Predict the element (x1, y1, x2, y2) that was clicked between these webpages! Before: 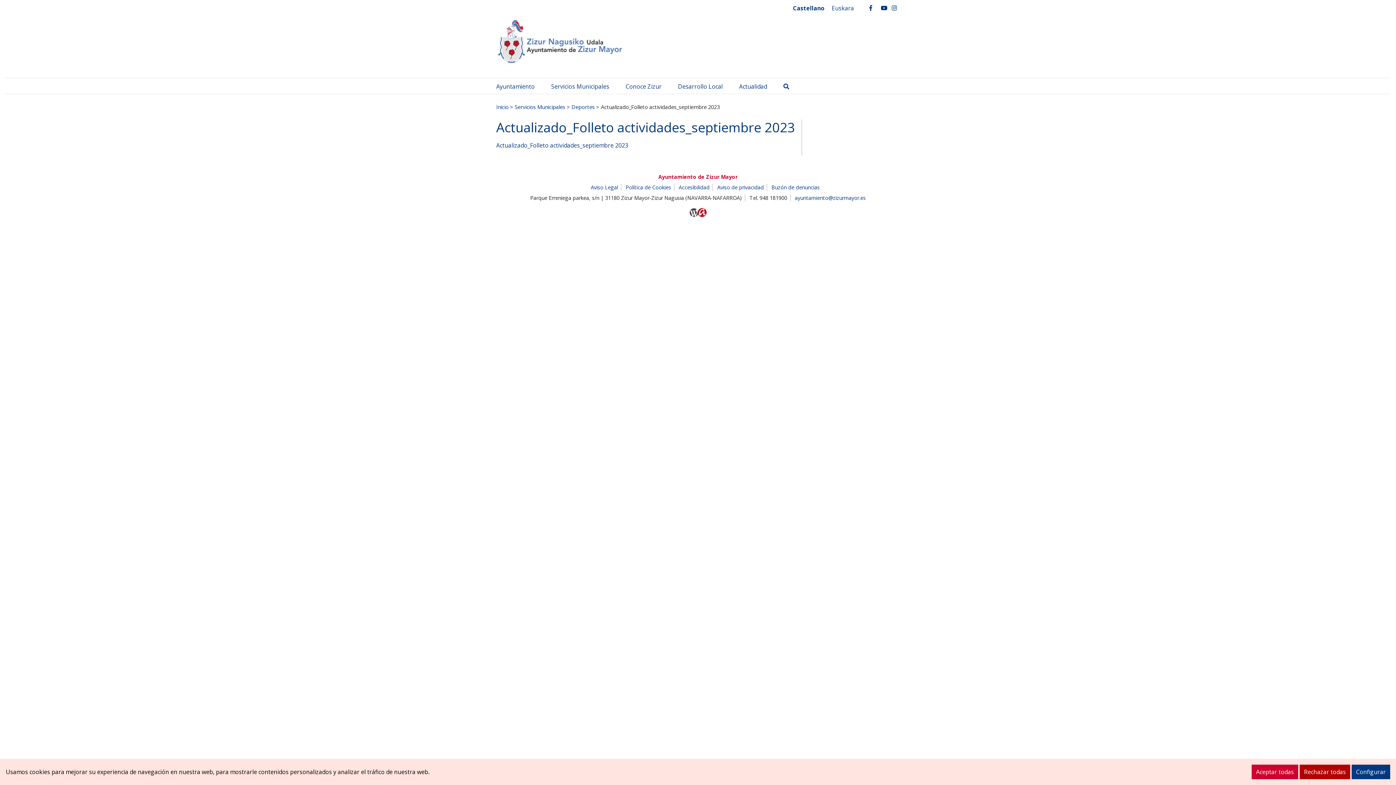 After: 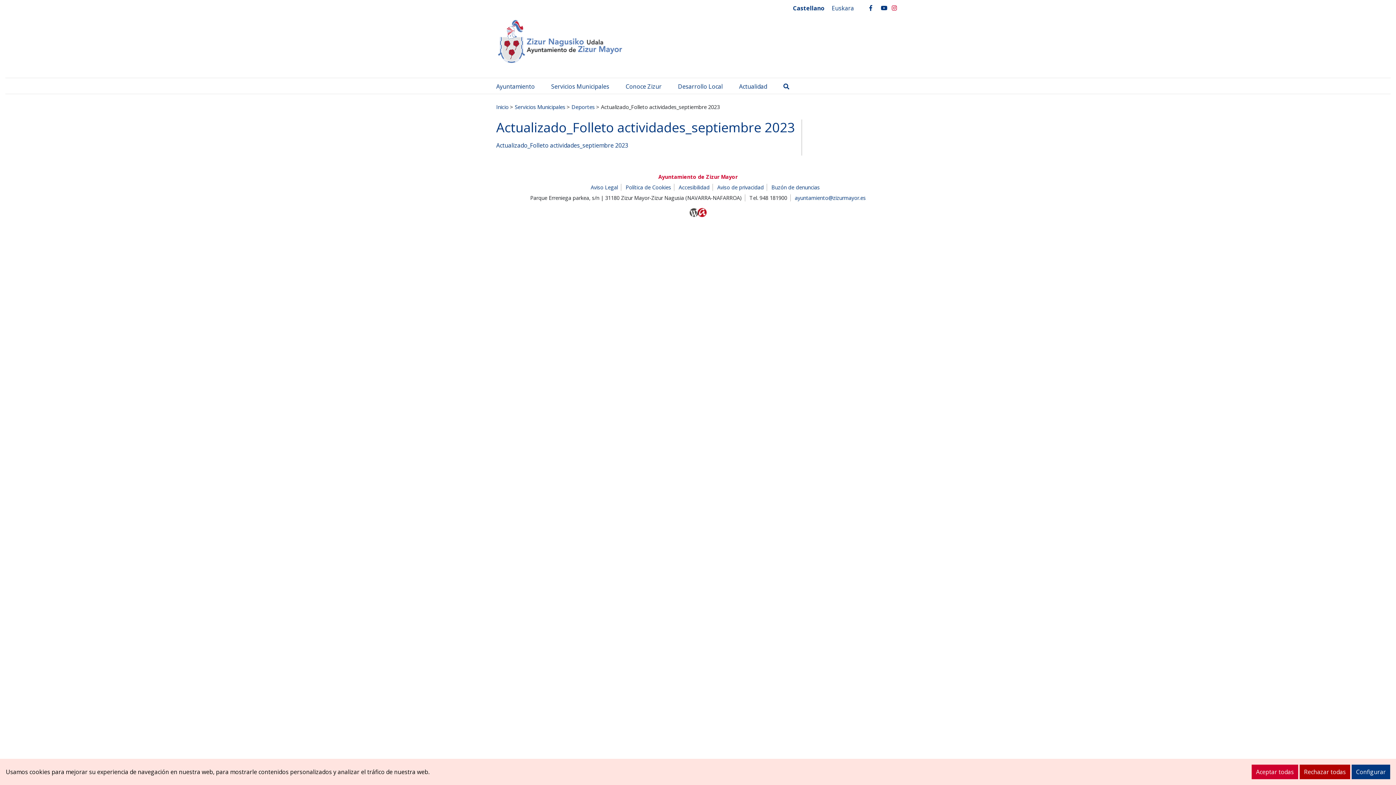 Action: label: instagram bbox: (892, 5, 897, 11)